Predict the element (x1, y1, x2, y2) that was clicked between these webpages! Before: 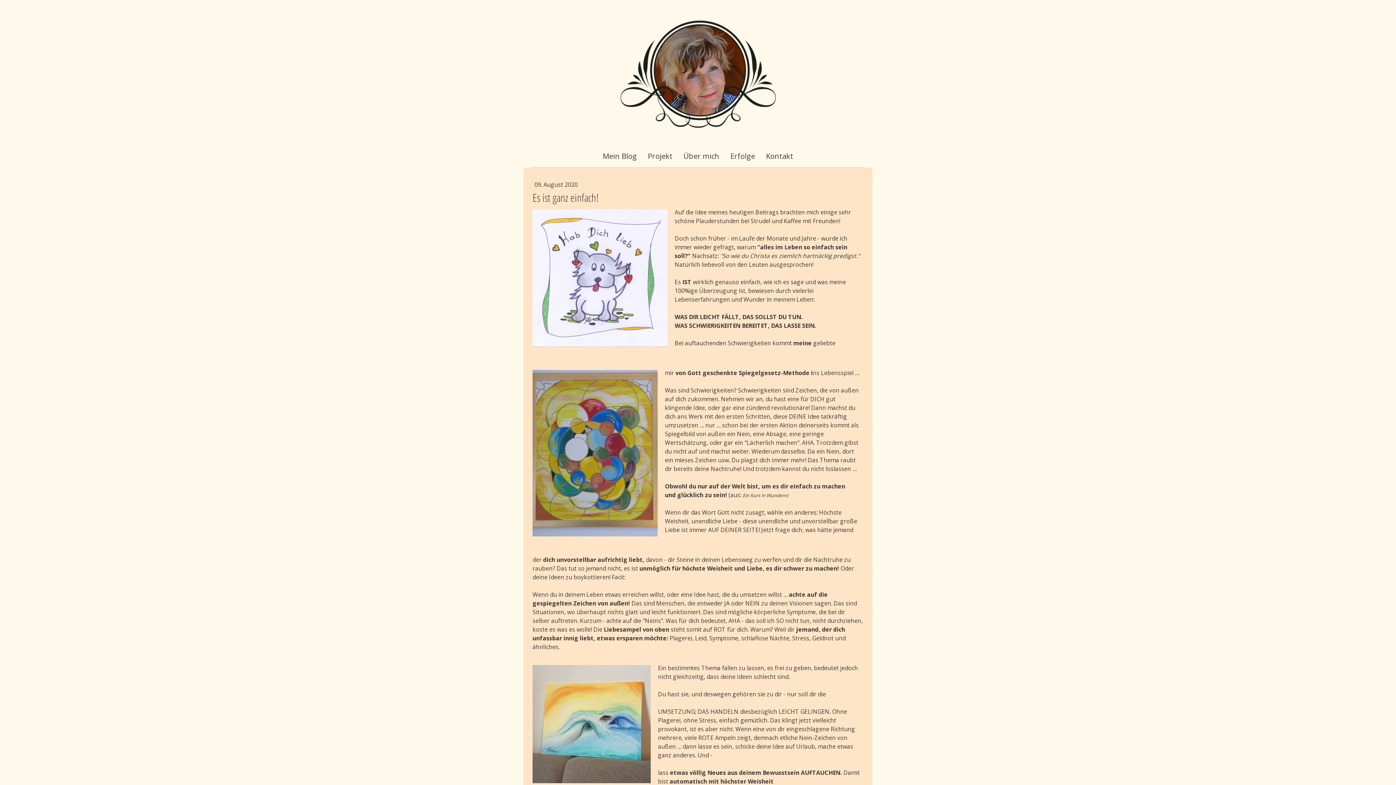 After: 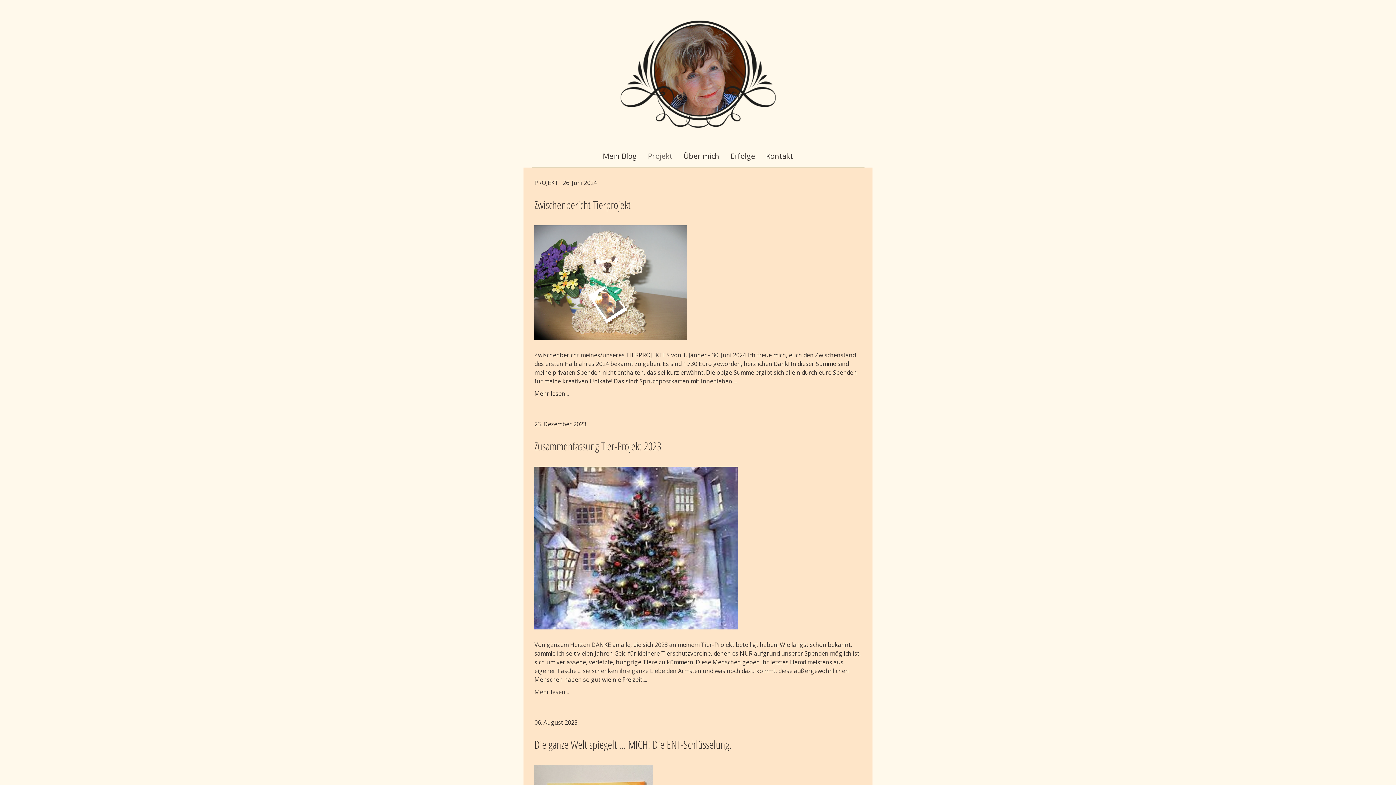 Action: bbox: (642, 145, 678, 167) label: Projekt